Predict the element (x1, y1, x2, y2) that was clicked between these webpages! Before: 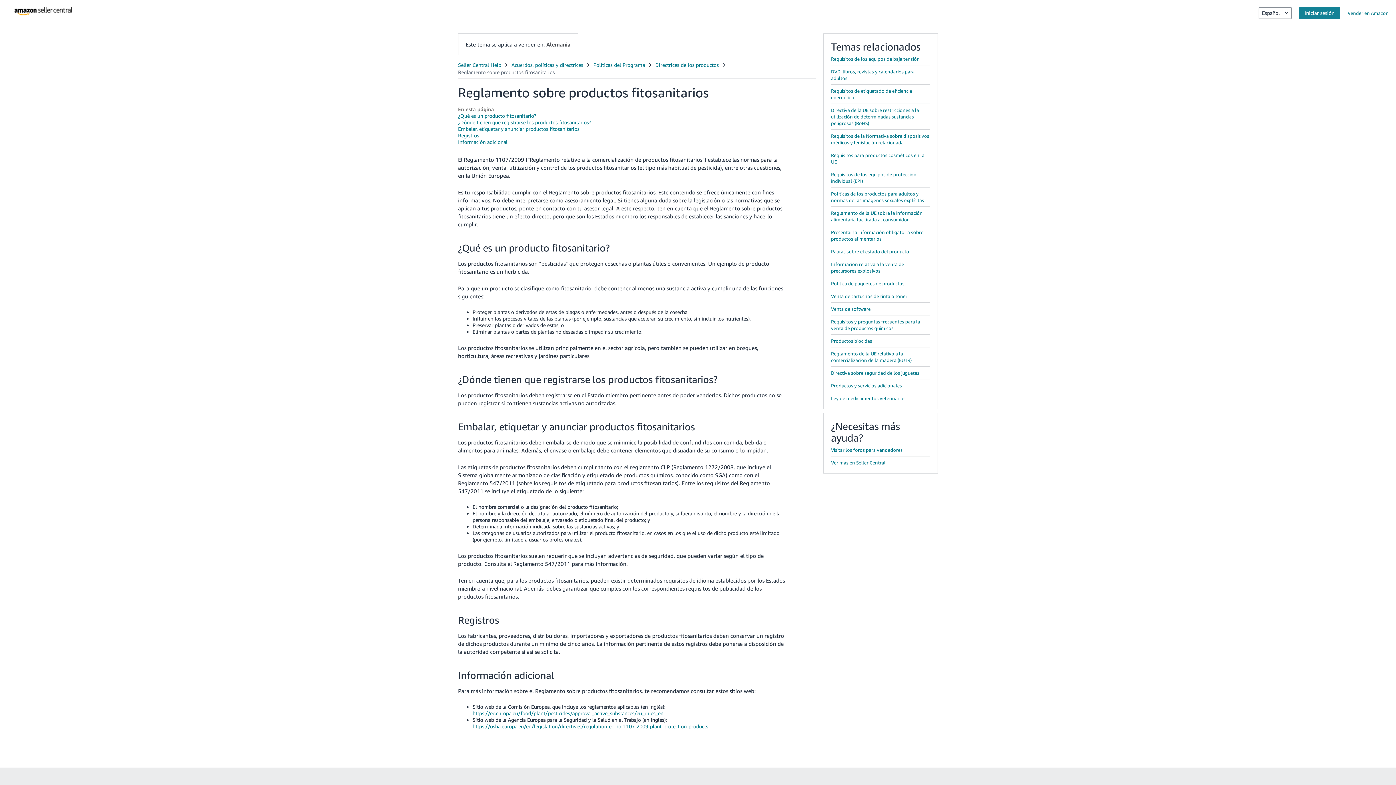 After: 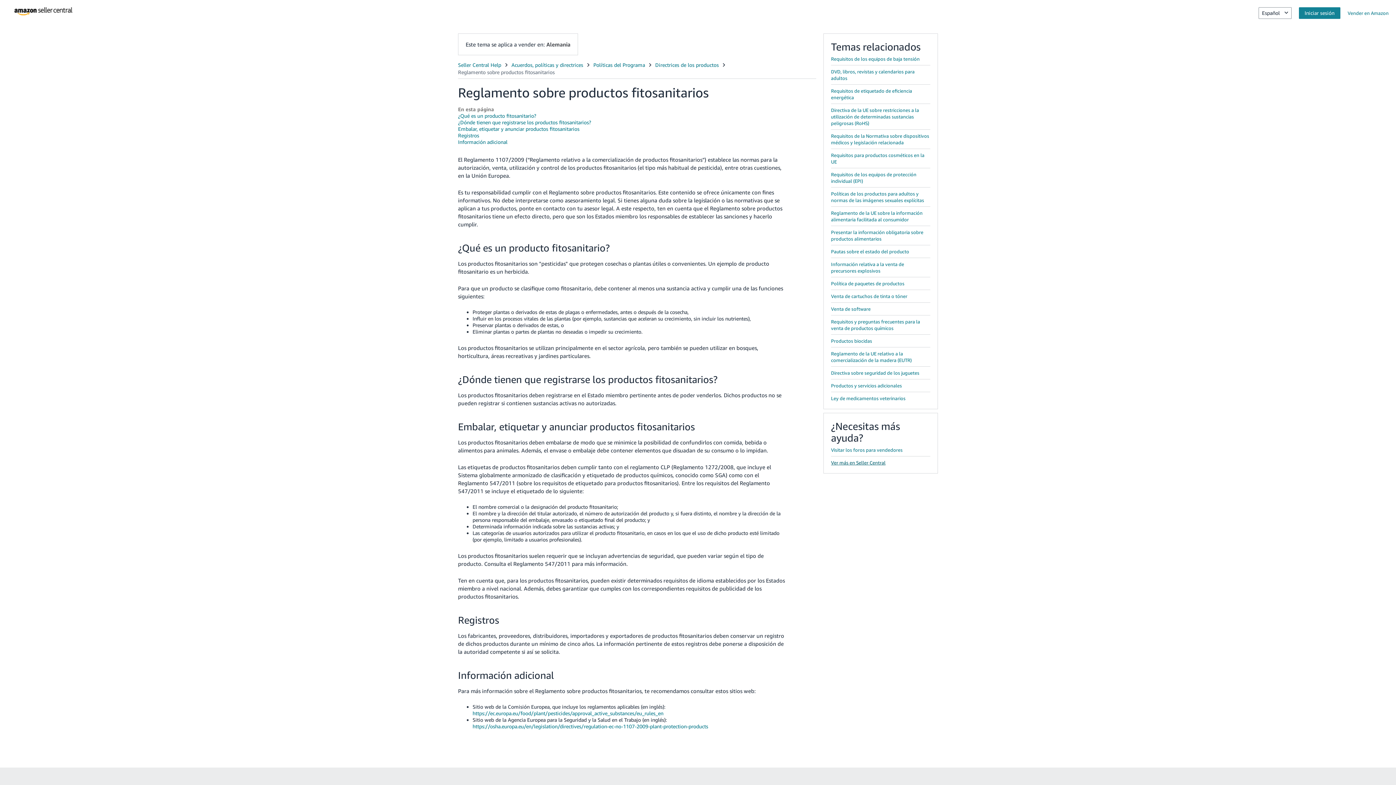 Action: label: Ver más en Seller Central bbox: (831, 460, 885, 465)